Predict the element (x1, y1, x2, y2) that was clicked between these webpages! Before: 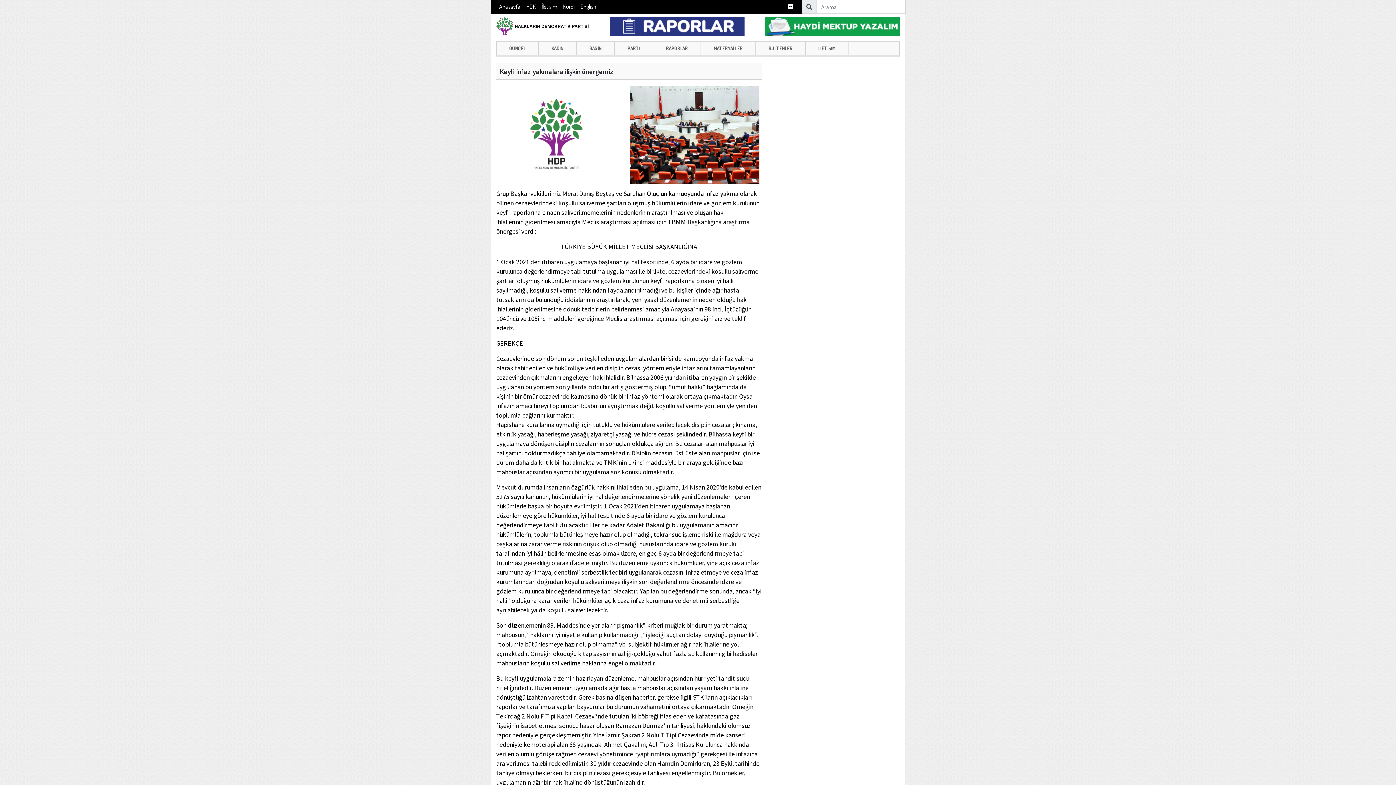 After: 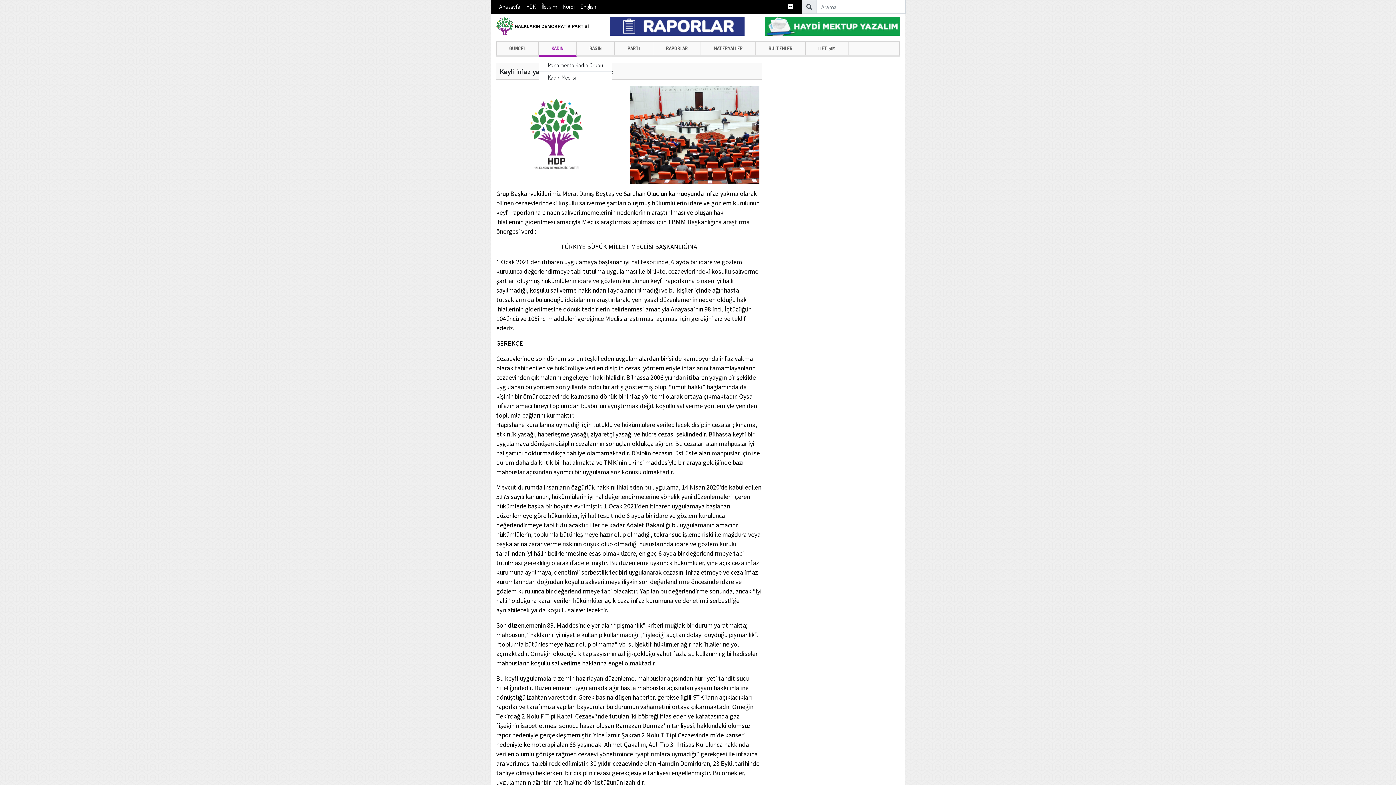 Action: label: KADIN bbox: (538, 41, 576, 55)